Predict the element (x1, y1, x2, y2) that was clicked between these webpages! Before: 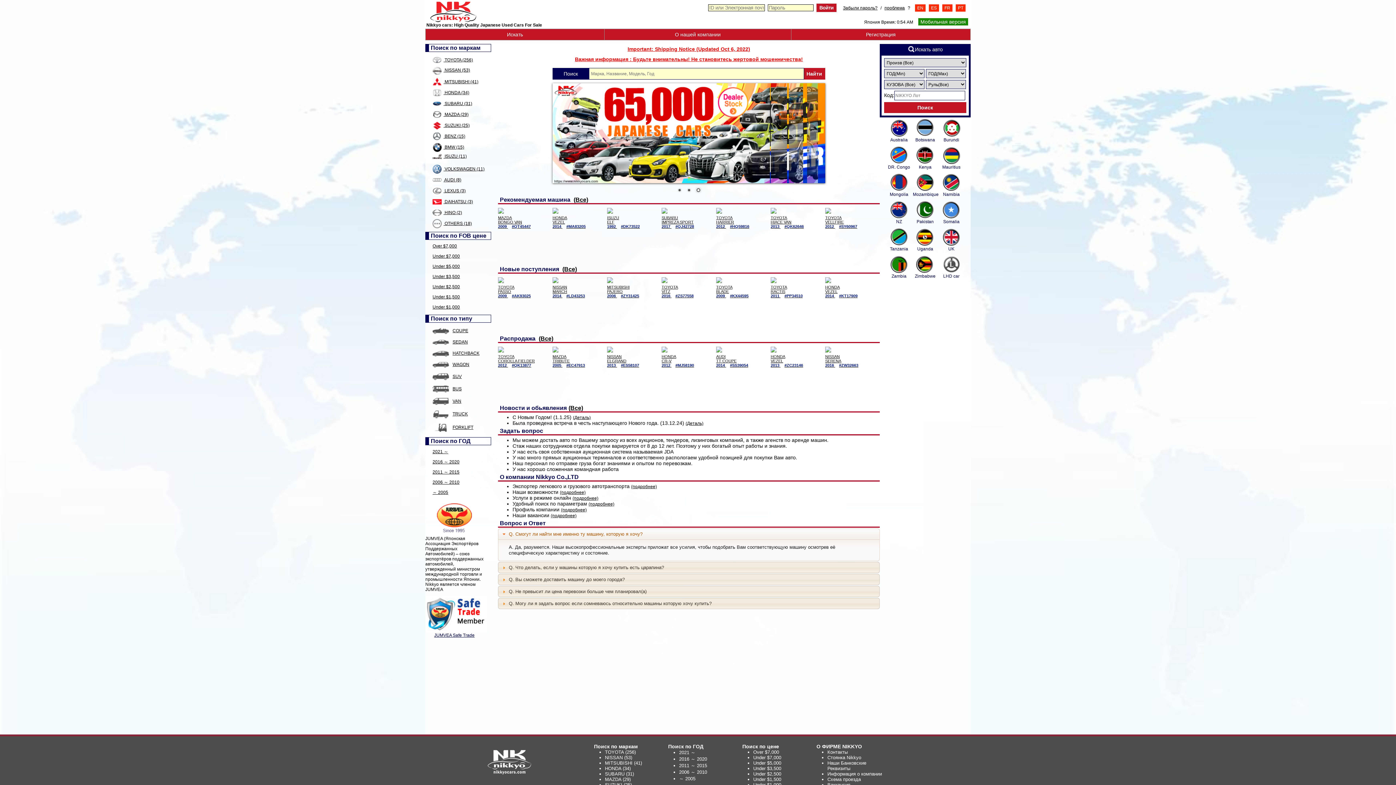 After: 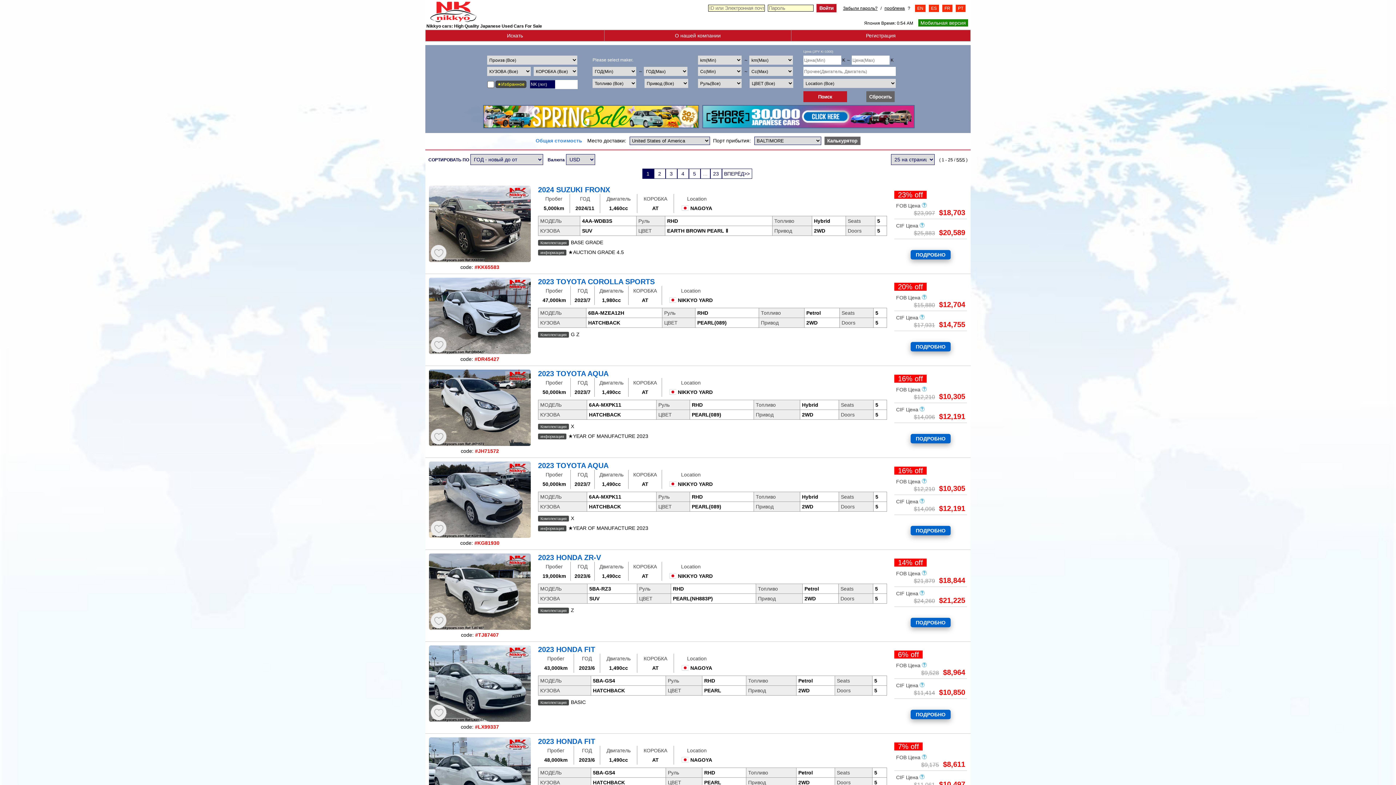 Action: bbox: (939, 160, 964, 169) label: Mauritius